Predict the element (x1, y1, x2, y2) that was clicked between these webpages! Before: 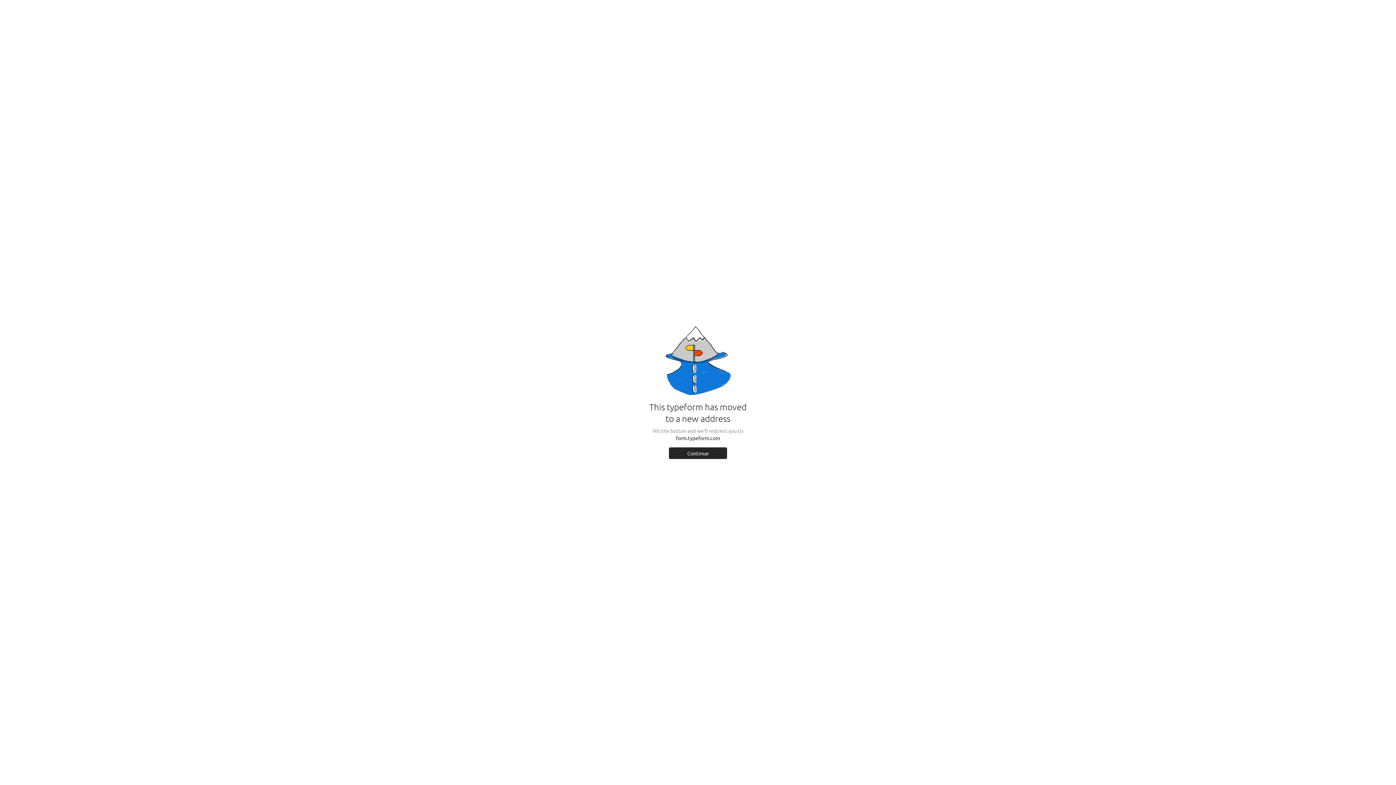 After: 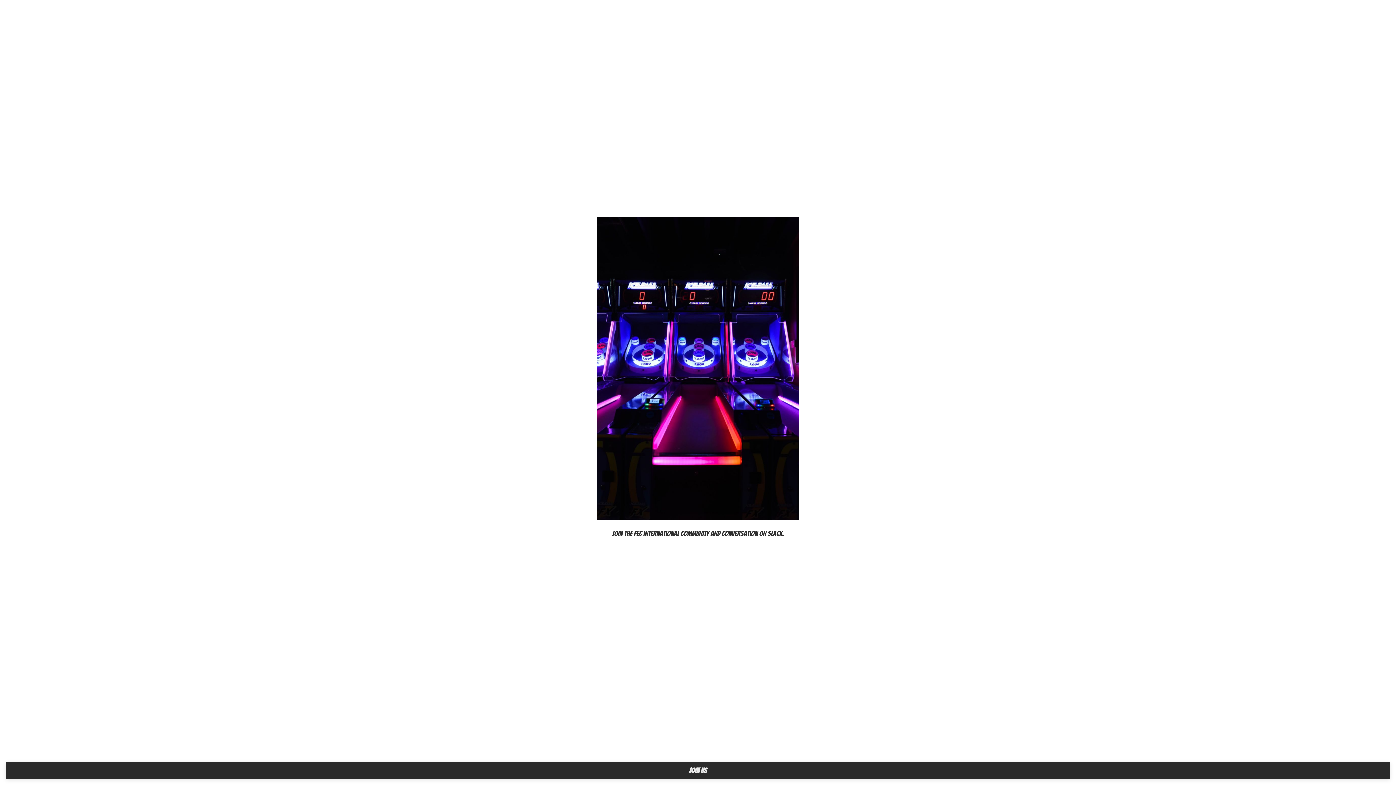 Action: label: Continue bbox: (669, 447, 727, 459)